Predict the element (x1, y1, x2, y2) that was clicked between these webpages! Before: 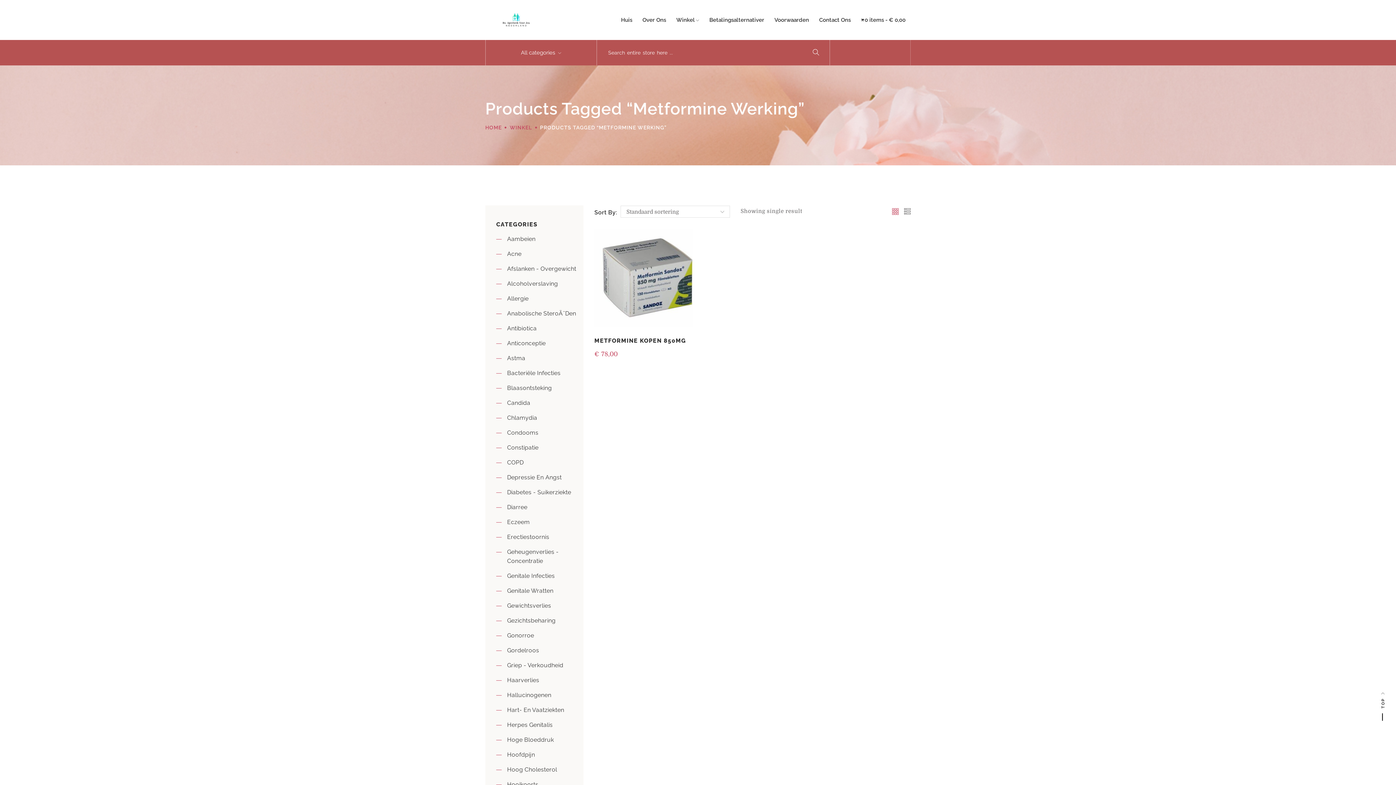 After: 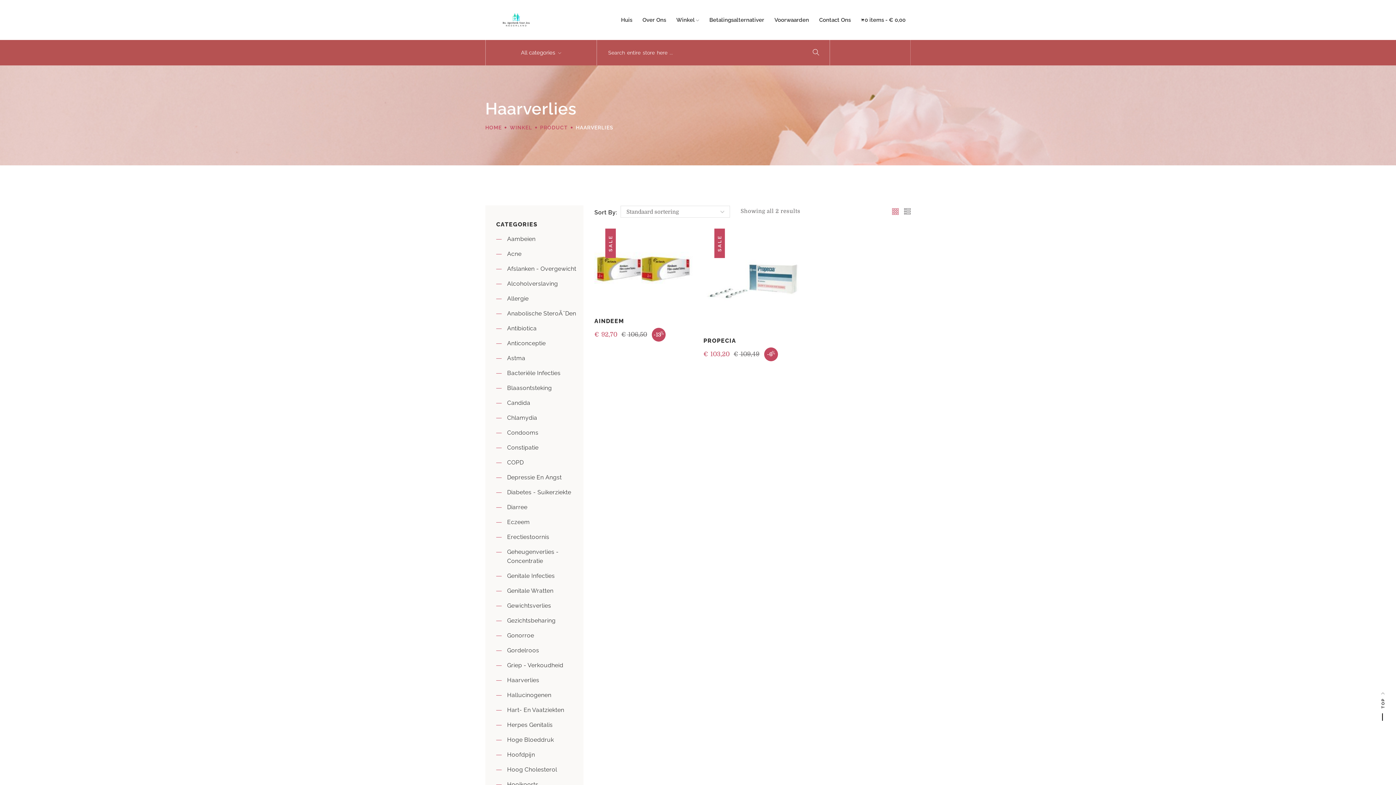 Action: bbox: (507, 677, 539, 684) label: Haarverlies